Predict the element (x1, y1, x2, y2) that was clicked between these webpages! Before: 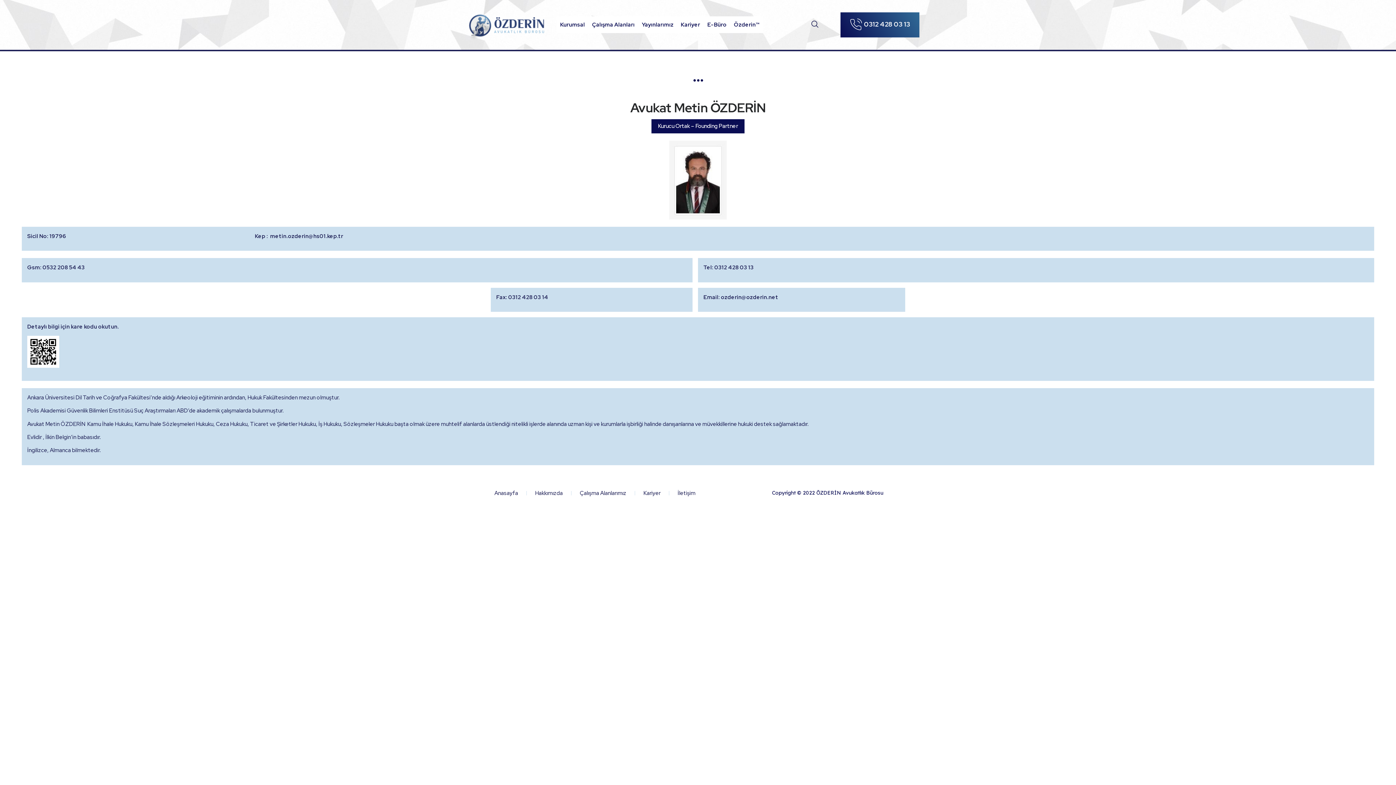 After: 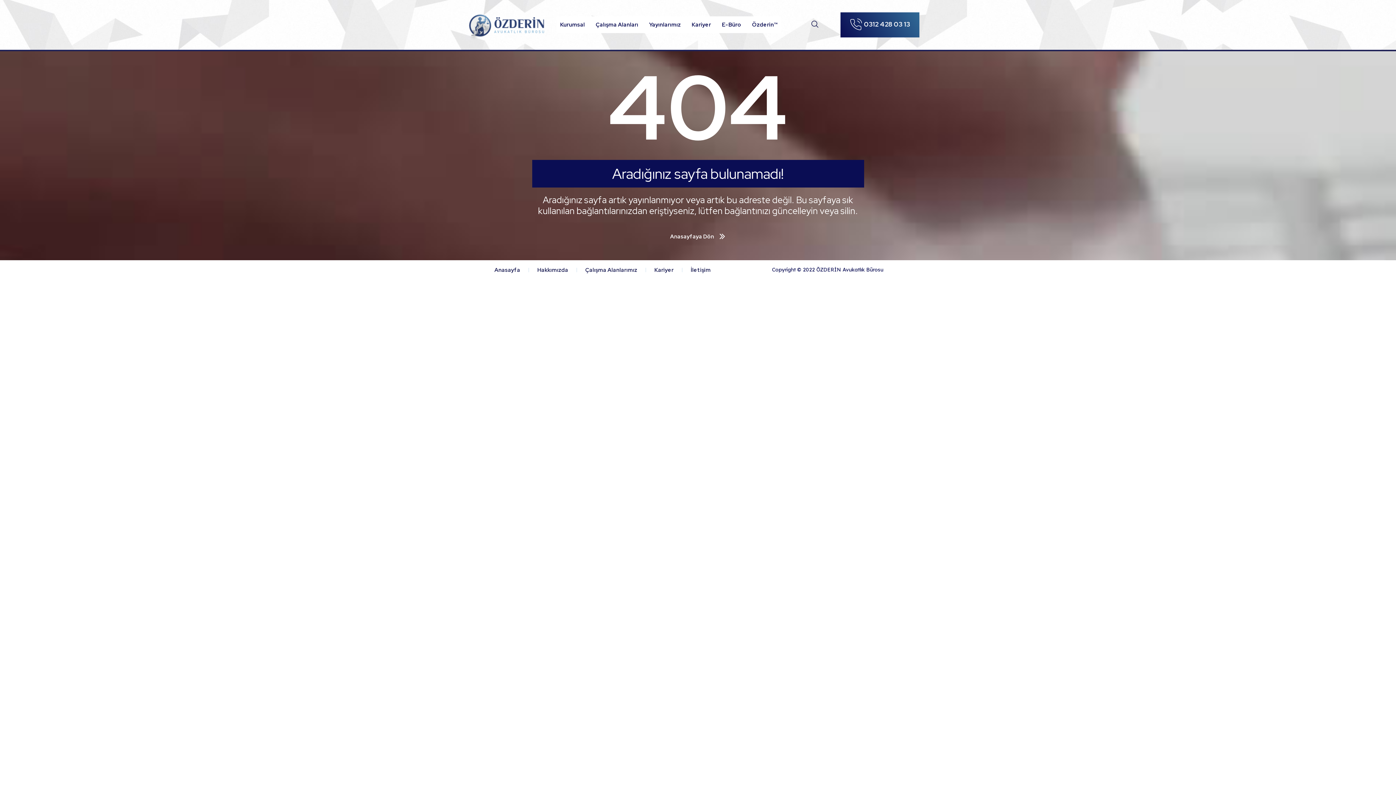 Action: label: Hakkımızda bbox: (535, 489, 562, 497)